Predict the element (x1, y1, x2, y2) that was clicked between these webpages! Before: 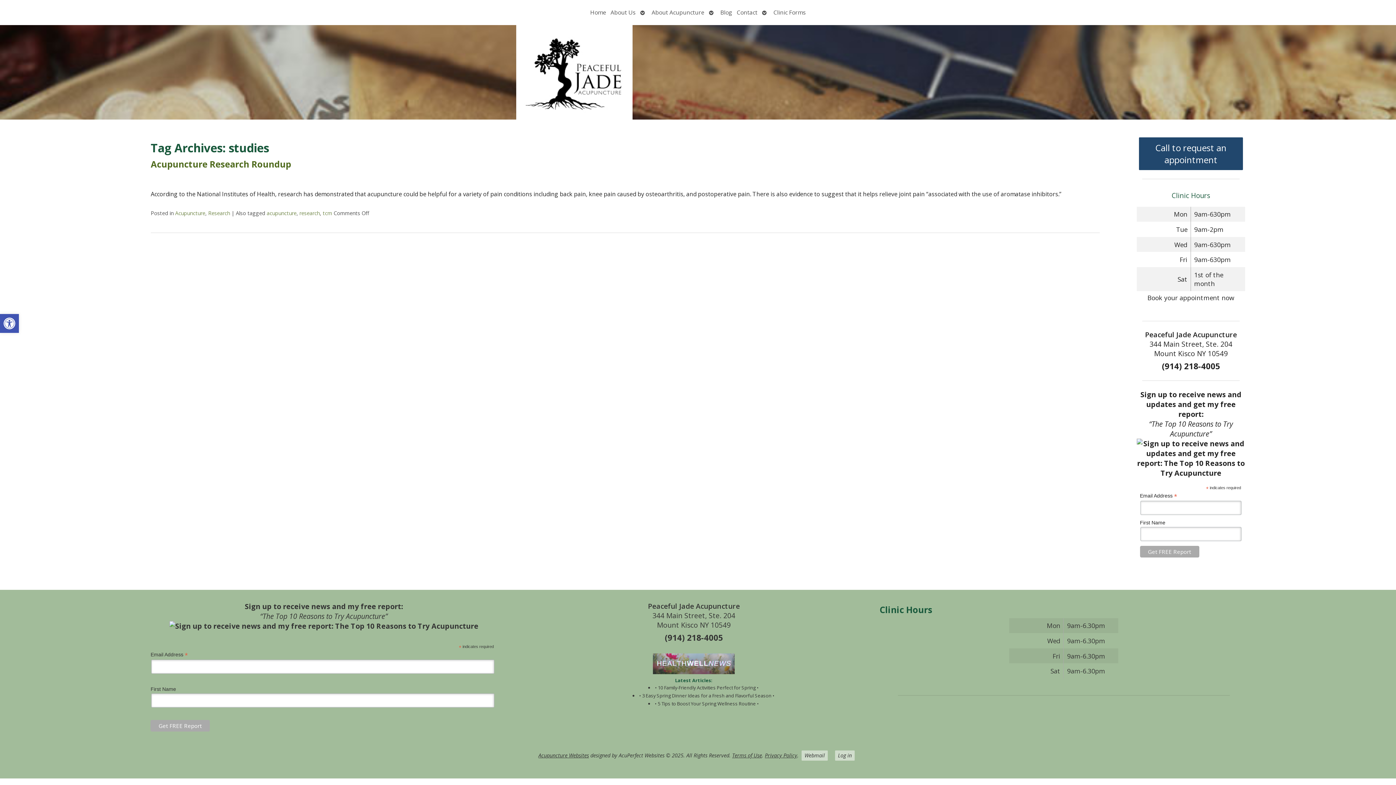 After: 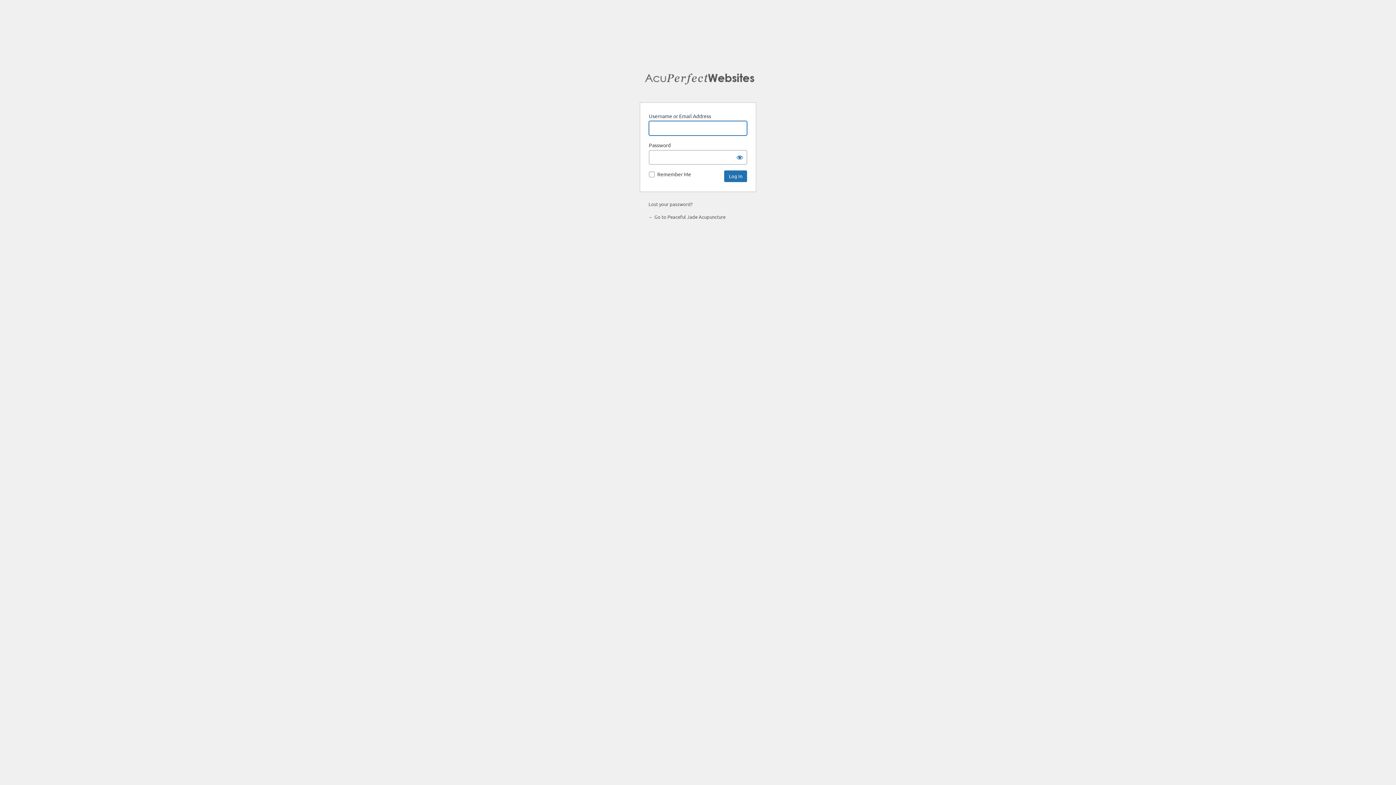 Action: bbox: (835, 751, 854, 761) label: Log in